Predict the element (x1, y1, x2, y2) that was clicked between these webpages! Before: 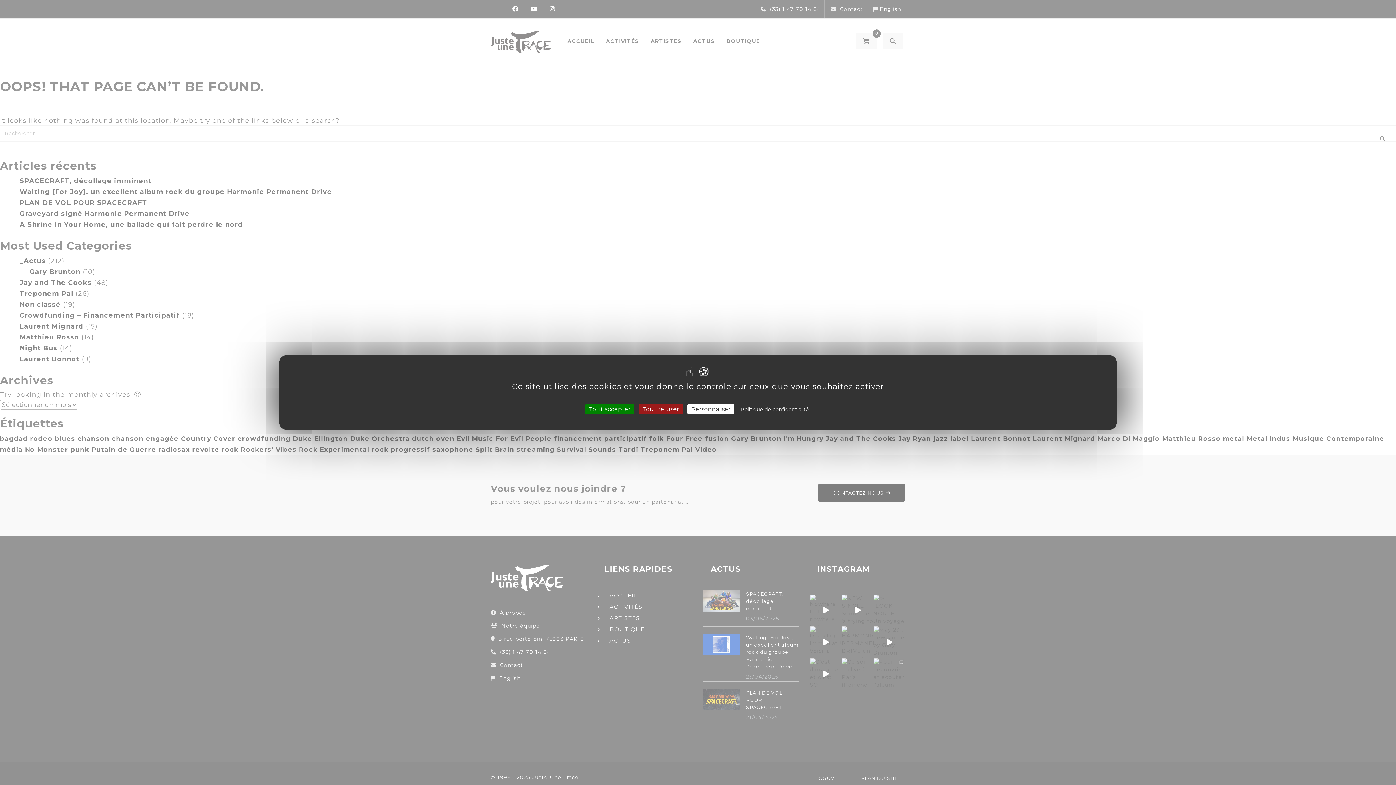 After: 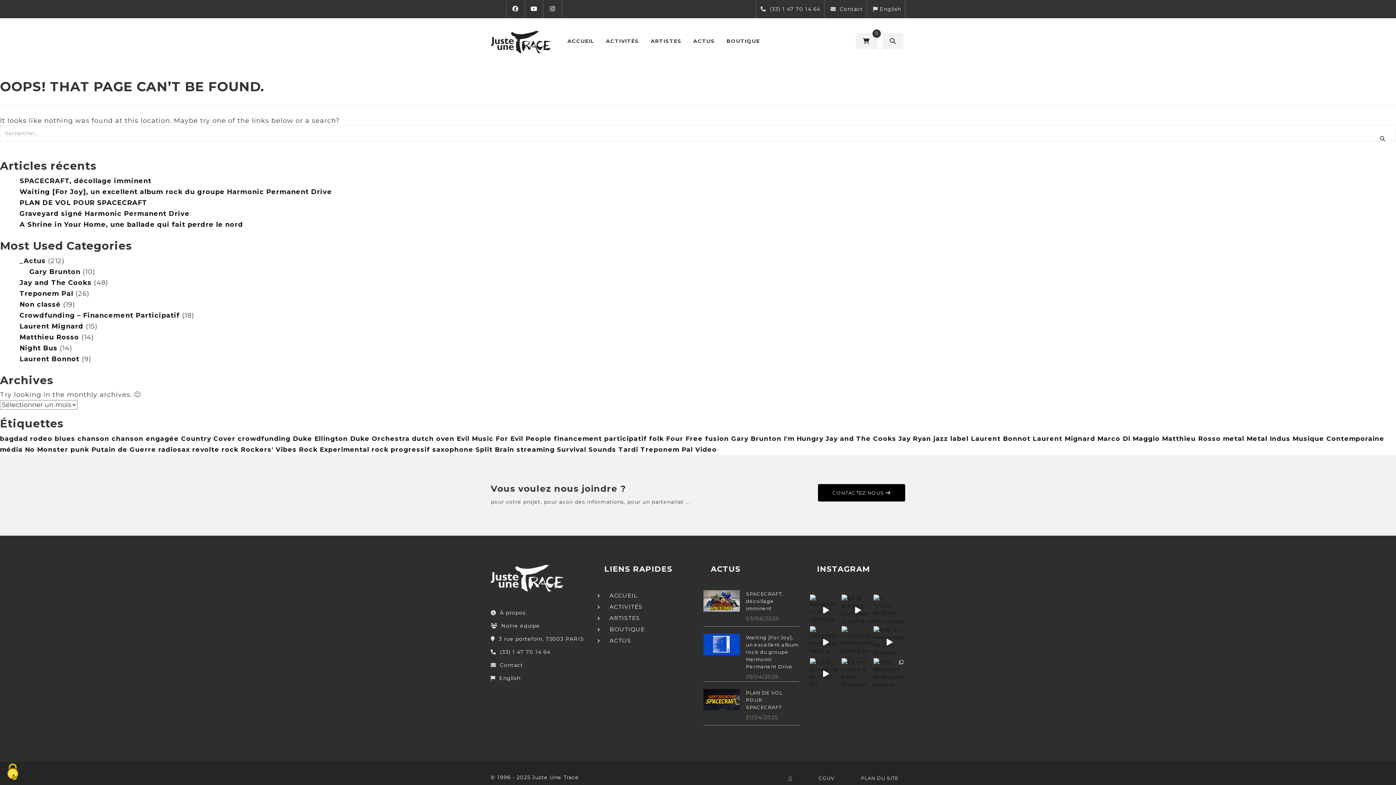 Action: label: Cookies : Tout refuser bbox: (638, 404, 683, 414)